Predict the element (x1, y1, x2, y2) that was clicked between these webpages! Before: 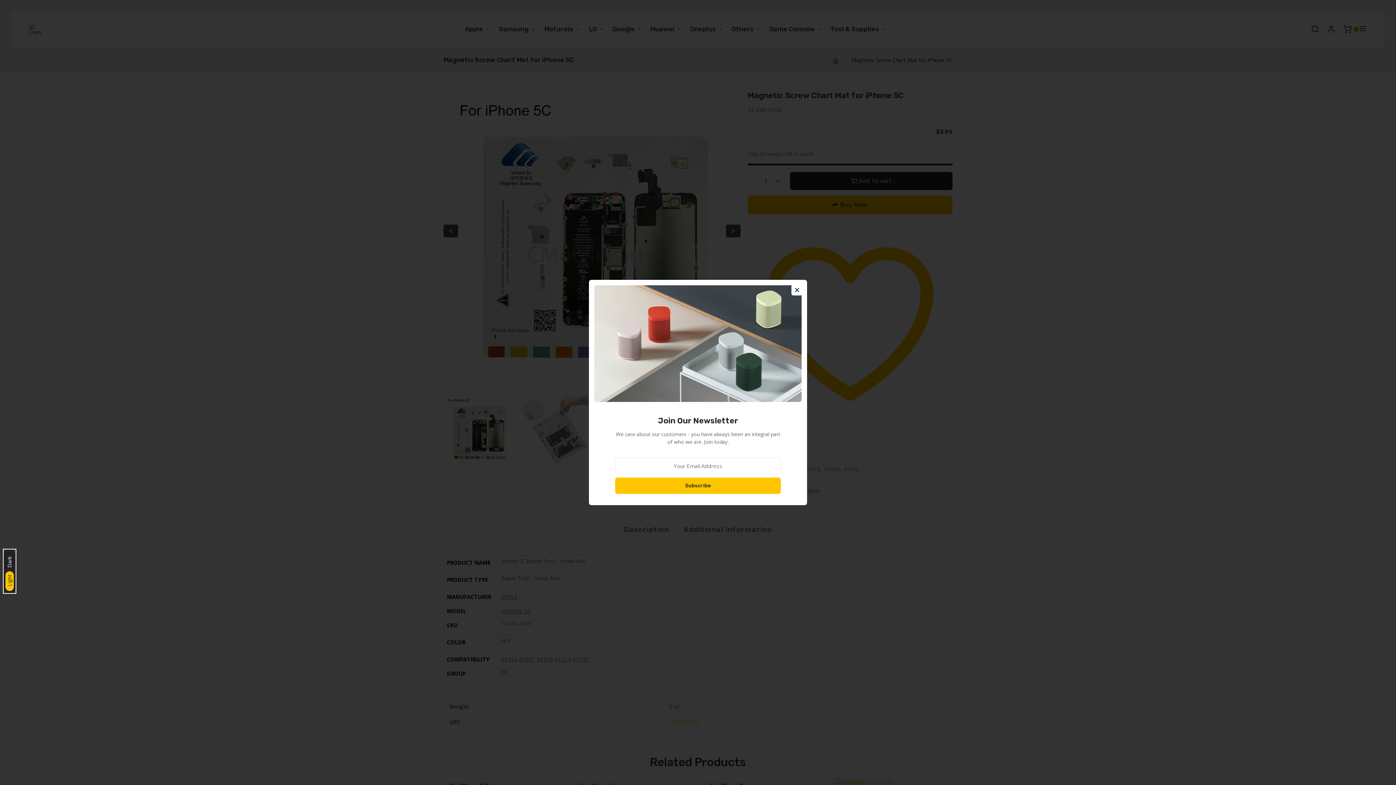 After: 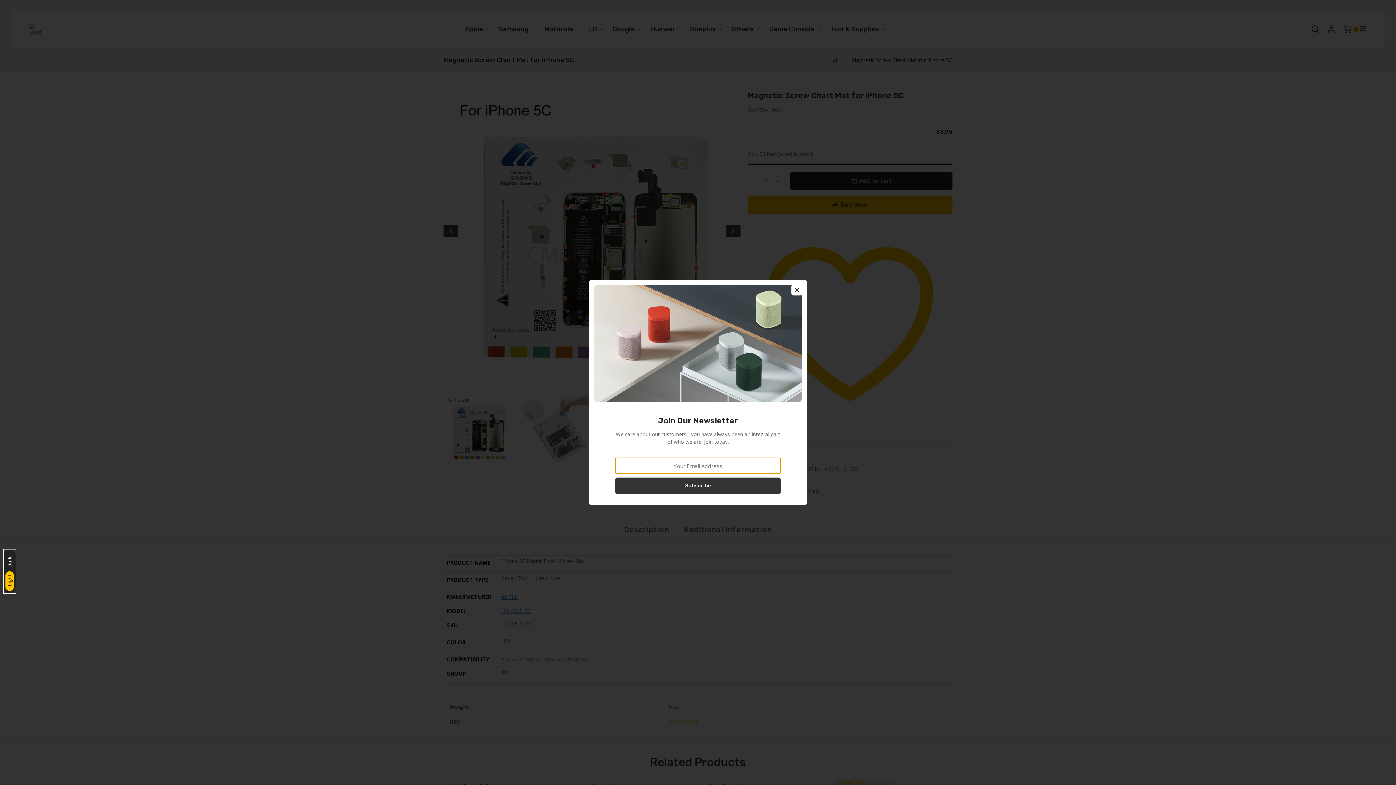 Action: label: Subscribe bbox: (615, 477, 781, 494)